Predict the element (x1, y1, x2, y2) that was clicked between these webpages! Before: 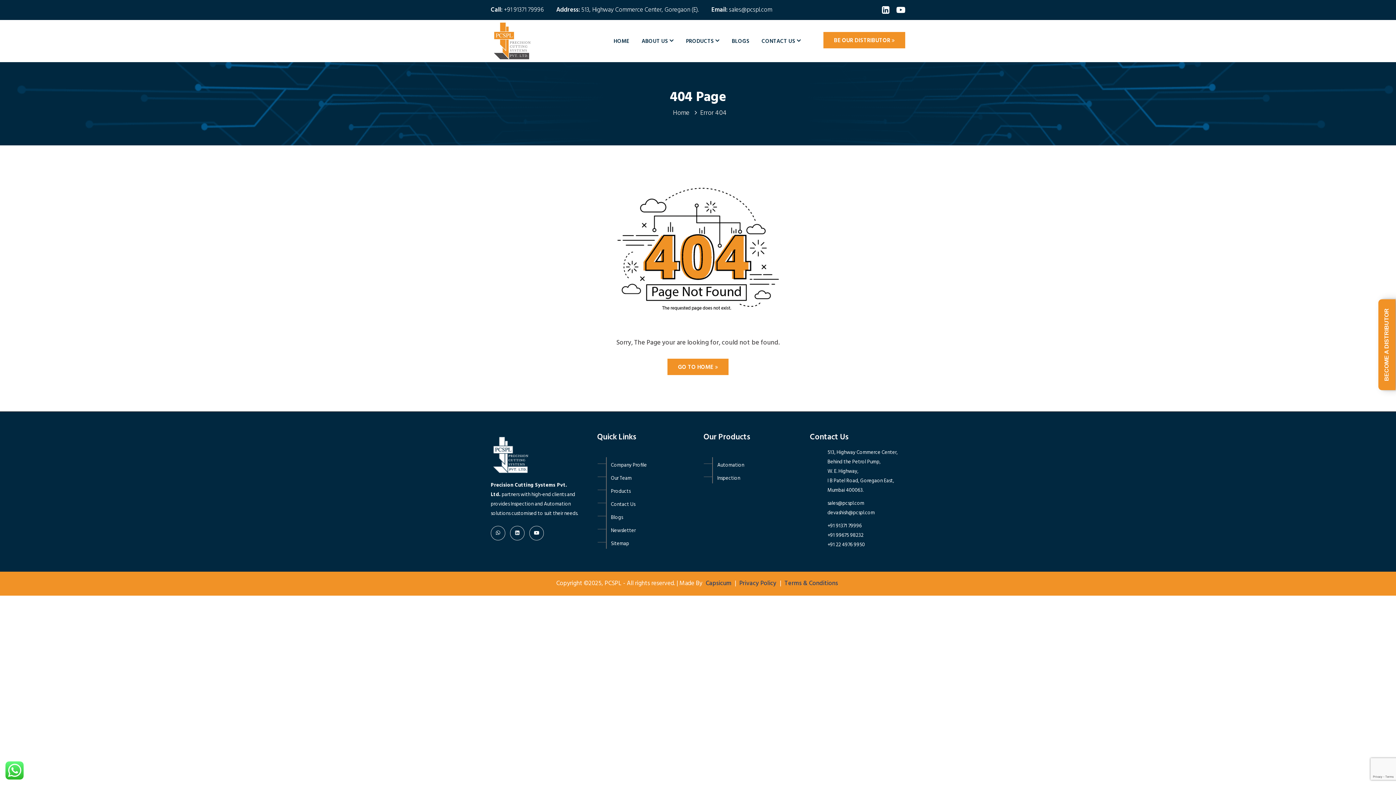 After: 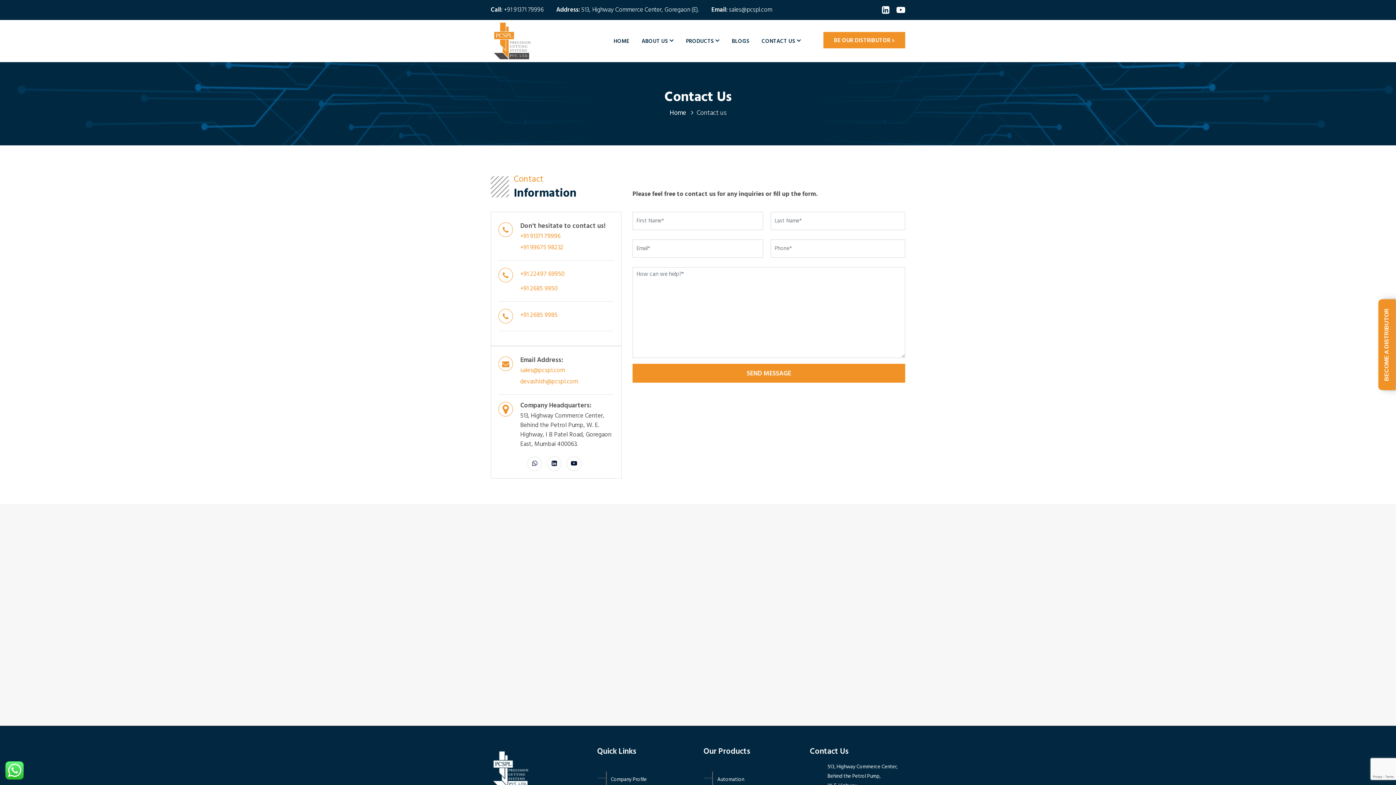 Action: label: Contact Us bbox: (606, 496, 701, 509)